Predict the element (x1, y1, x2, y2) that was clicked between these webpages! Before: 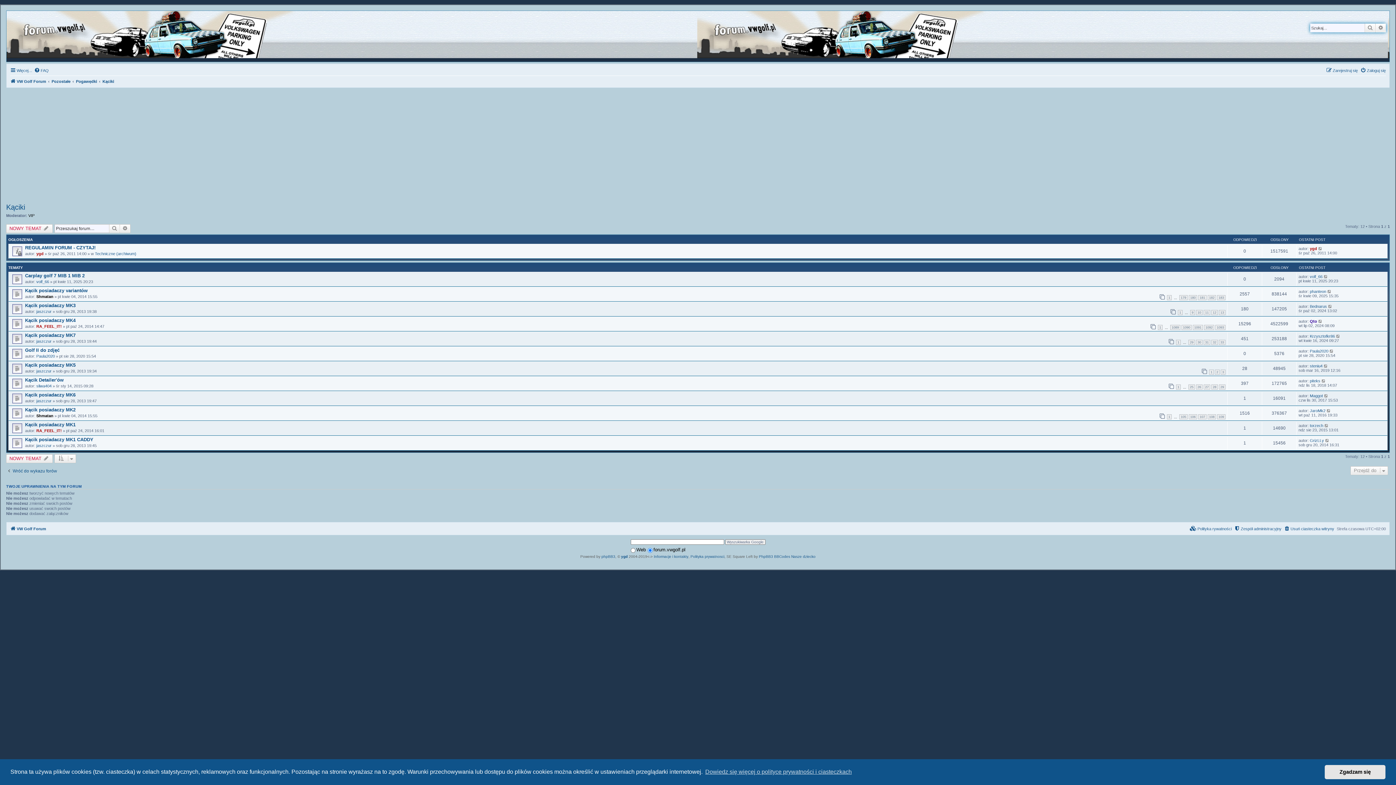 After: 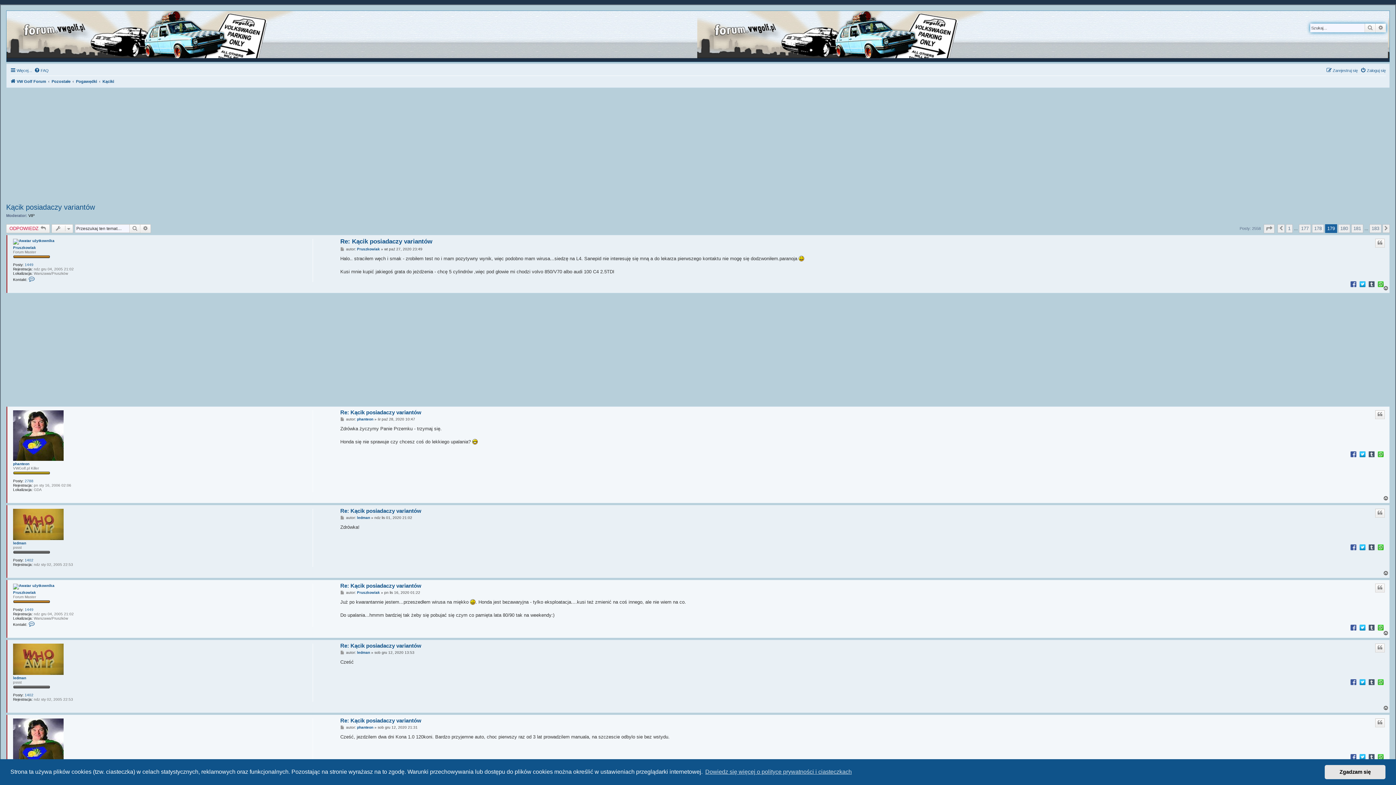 Action: label: 179 bbox: (1179, 295, 1188, 300)